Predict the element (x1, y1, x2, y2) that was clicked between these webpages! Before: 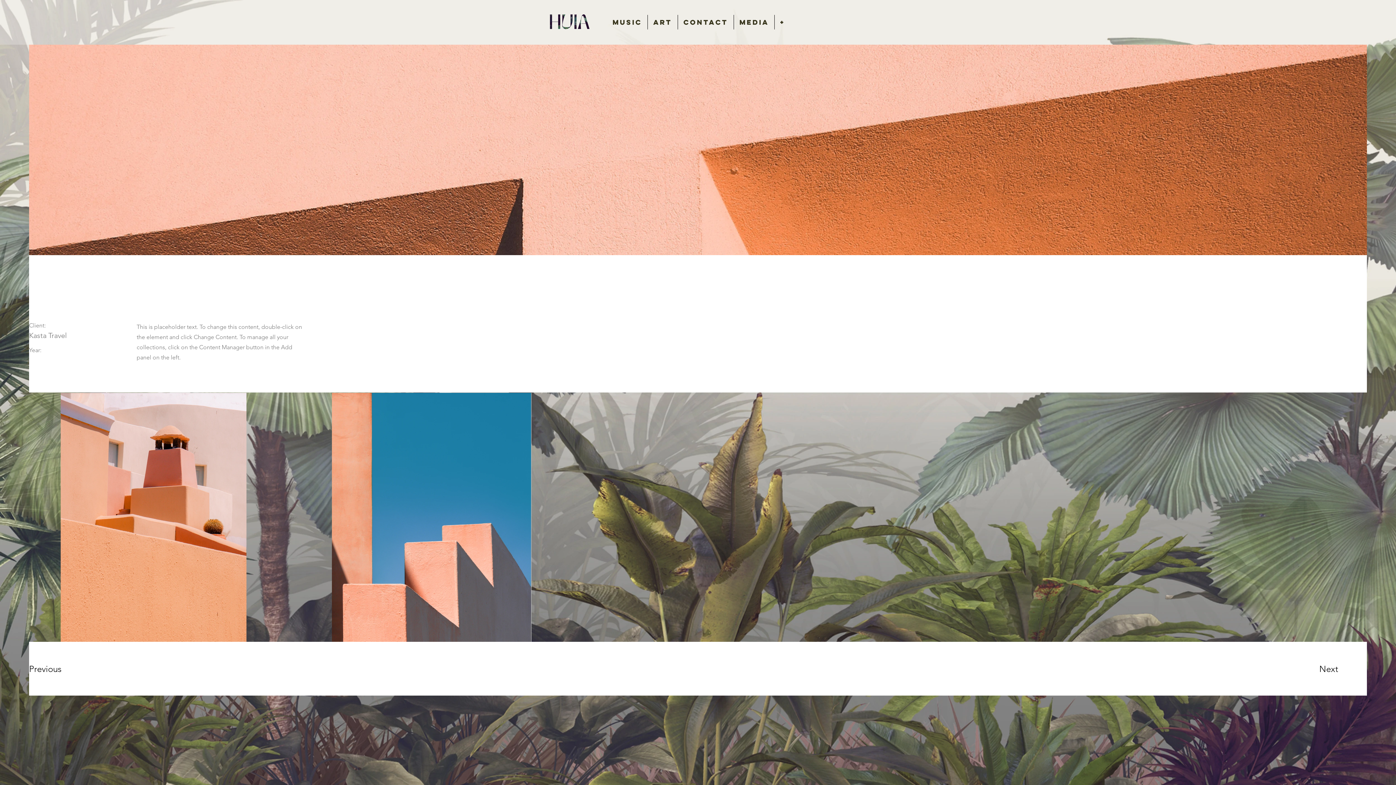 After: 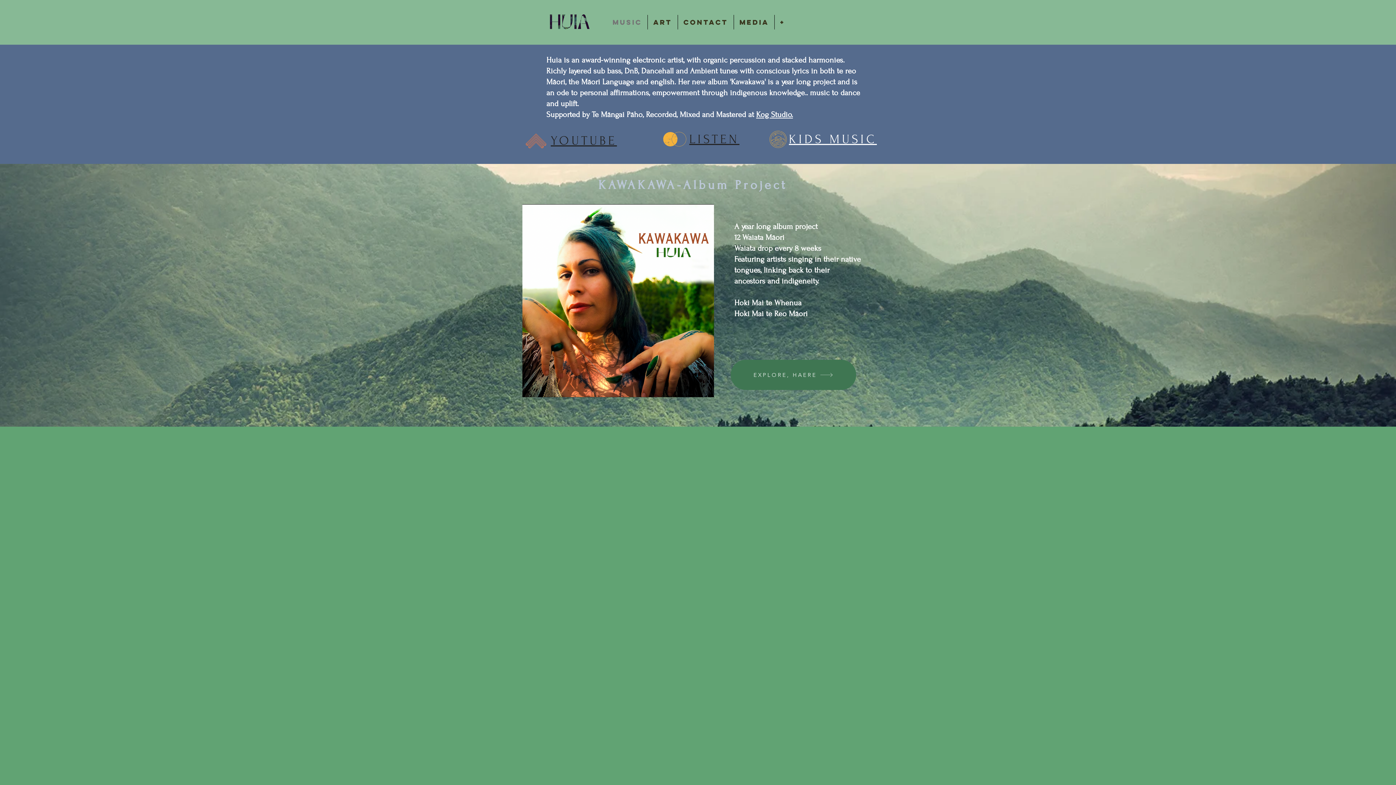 Action: label: MUSIC bbox: (607, 14, 647, 29)